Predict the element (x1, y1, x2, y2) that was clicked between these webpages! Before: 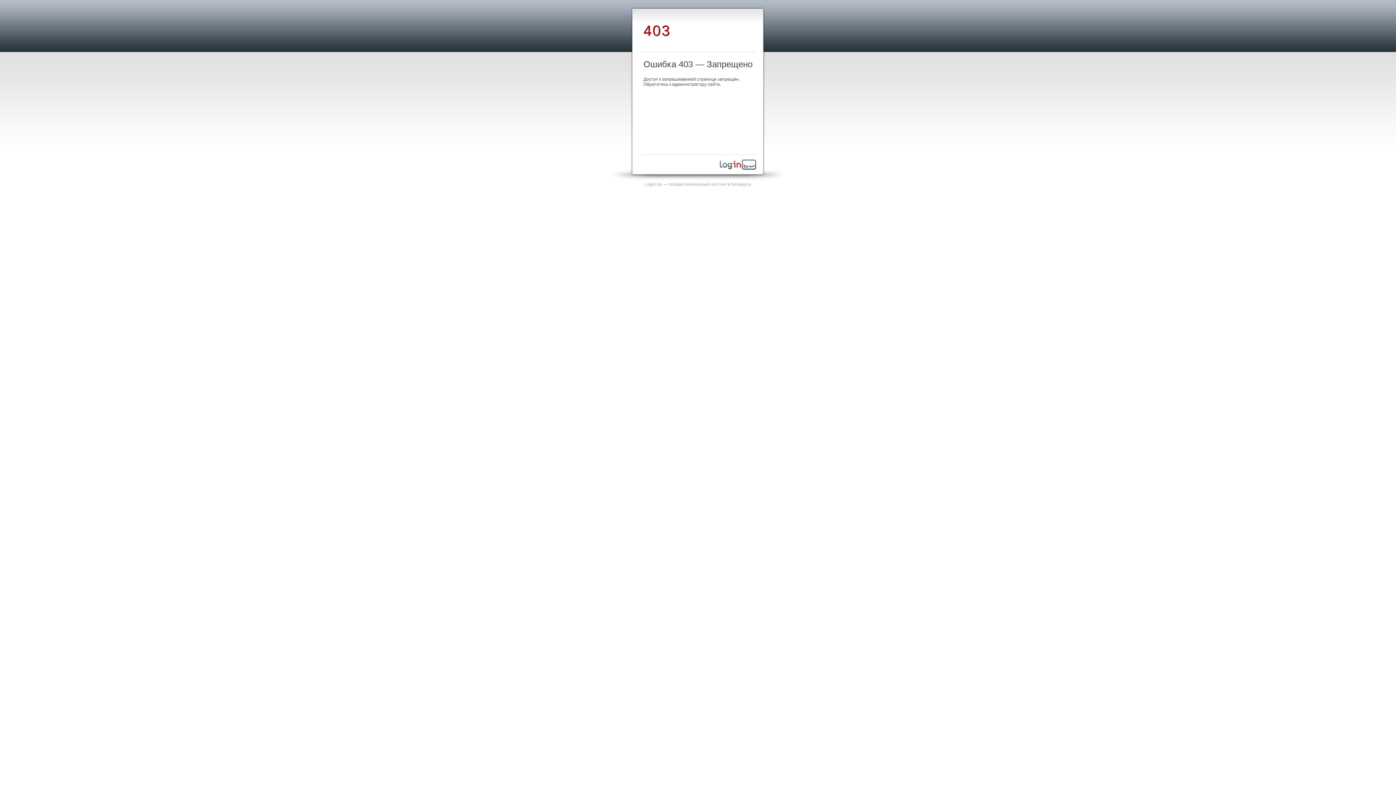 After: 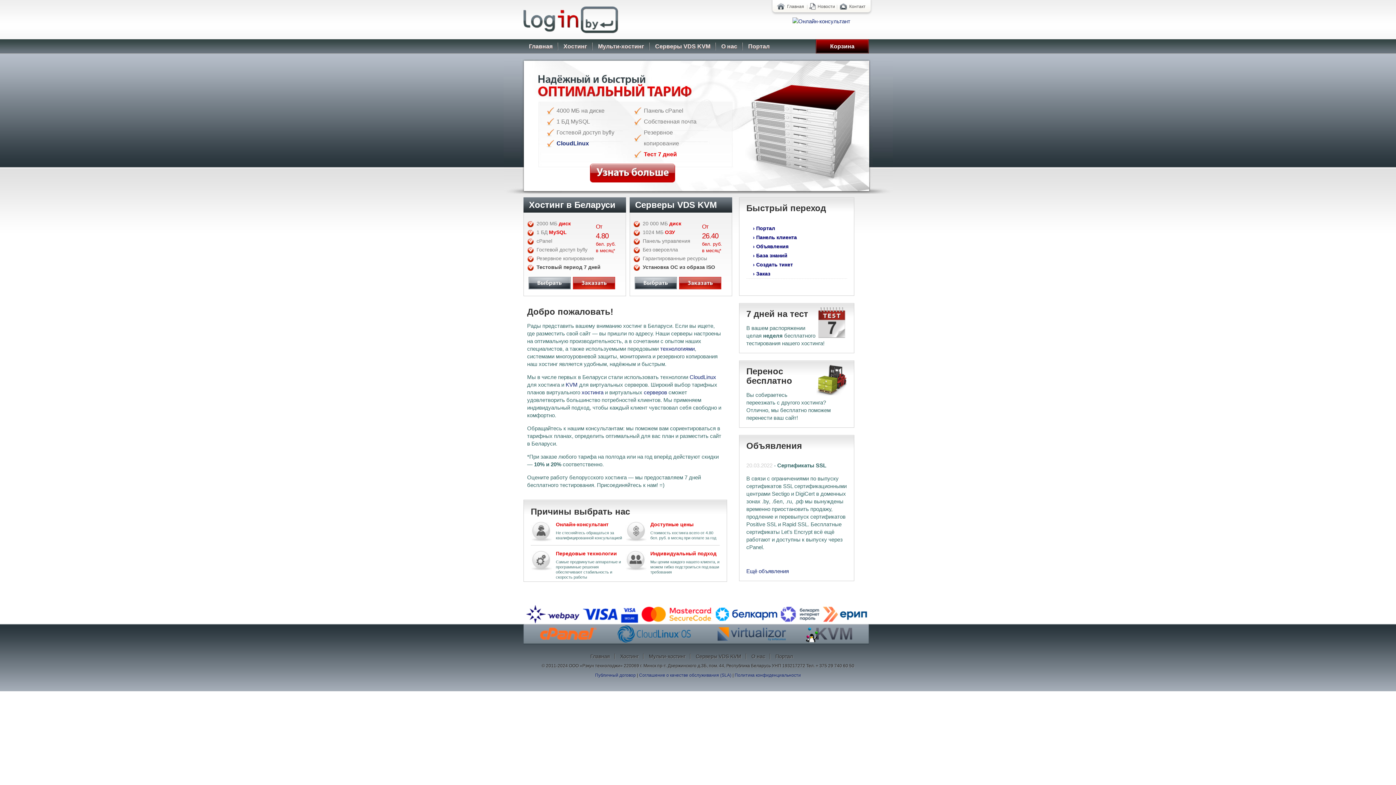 Action: label: Login.by — профессиональный хостинг в Беларуси bbox: (645, 181, 751, 186)